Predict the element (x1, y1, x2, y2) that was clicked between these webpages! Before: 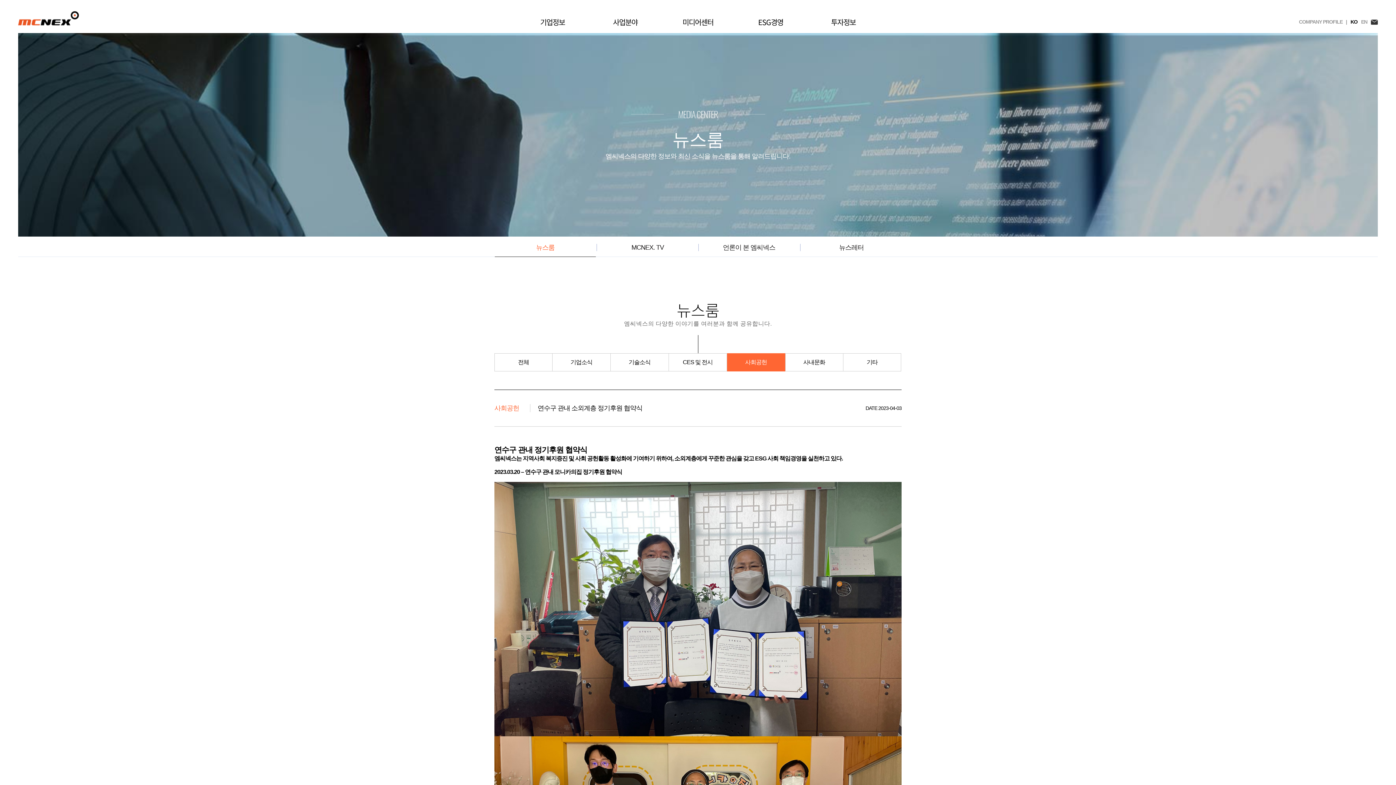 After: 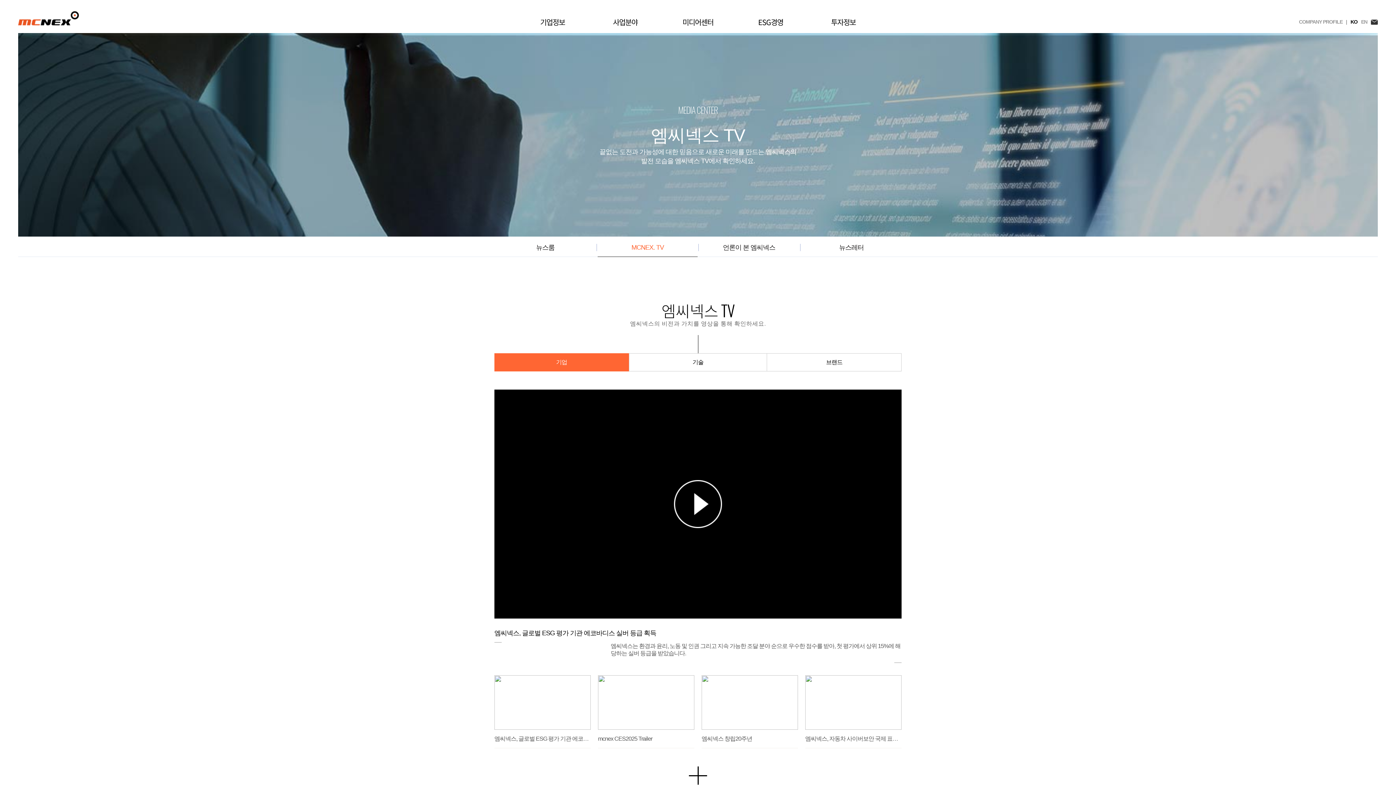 Action: bbox: (597, 238, 697, 256) label: MCNEX. TV